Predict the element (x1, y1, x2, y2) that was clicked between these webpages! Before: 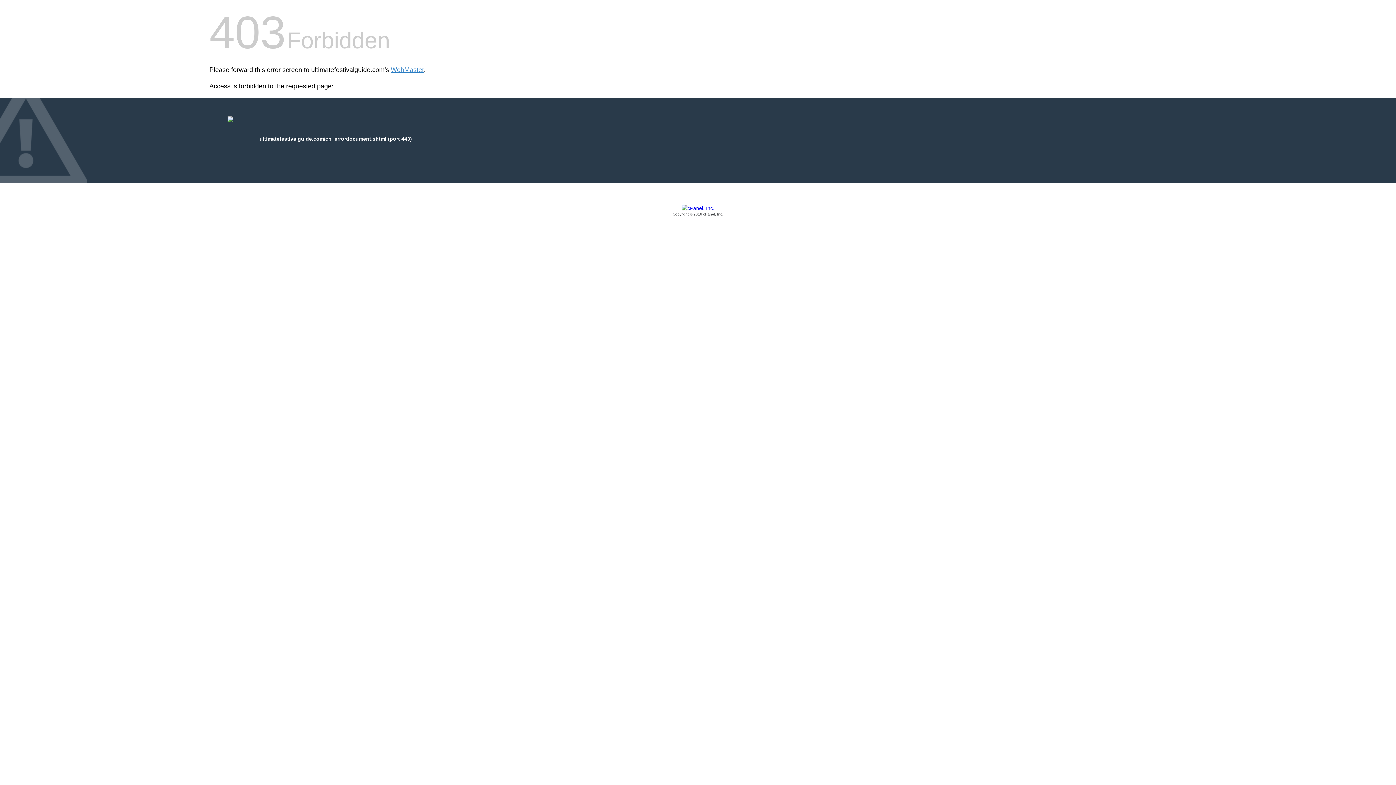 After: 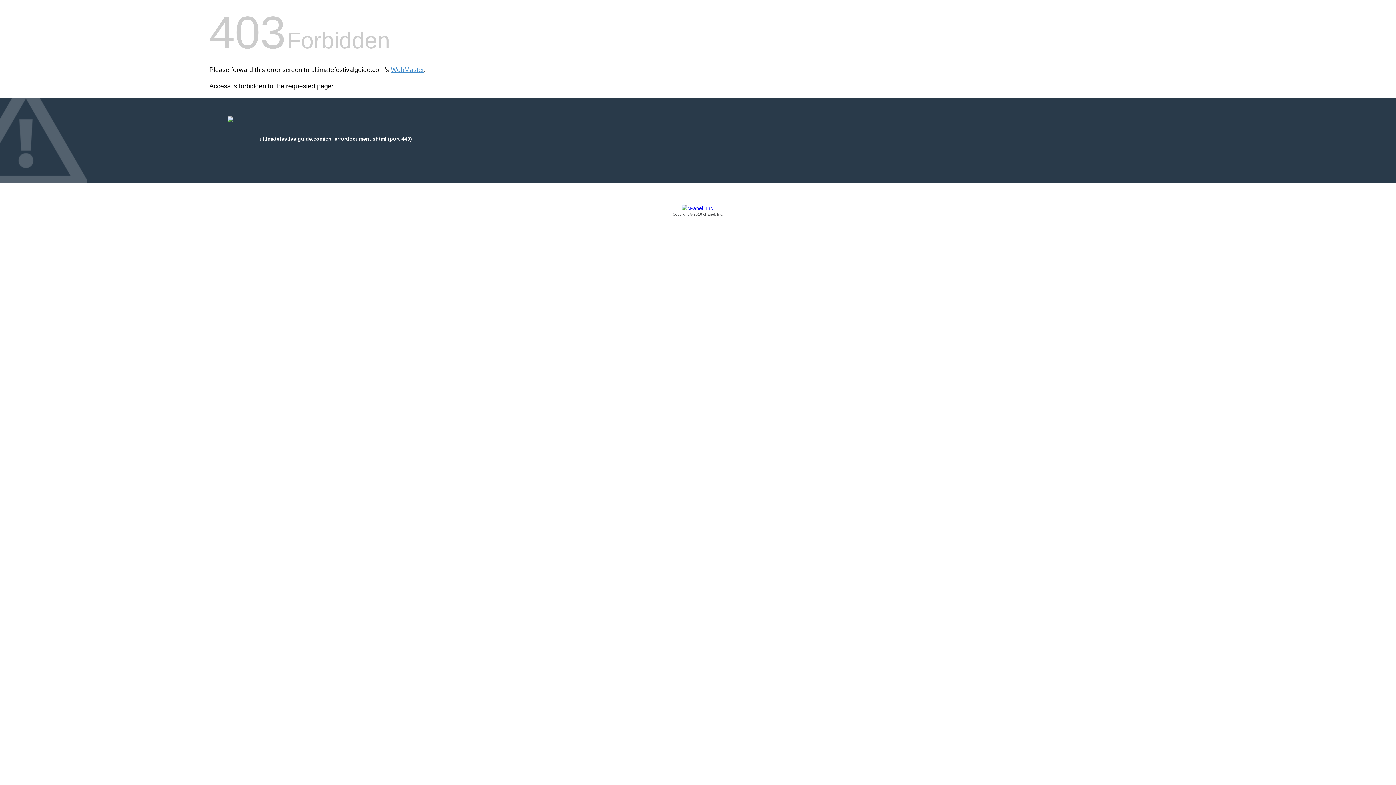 Action: label: Copyright © 2016 cPanel, Inc. bbox: (209, 205, 1186, 217)